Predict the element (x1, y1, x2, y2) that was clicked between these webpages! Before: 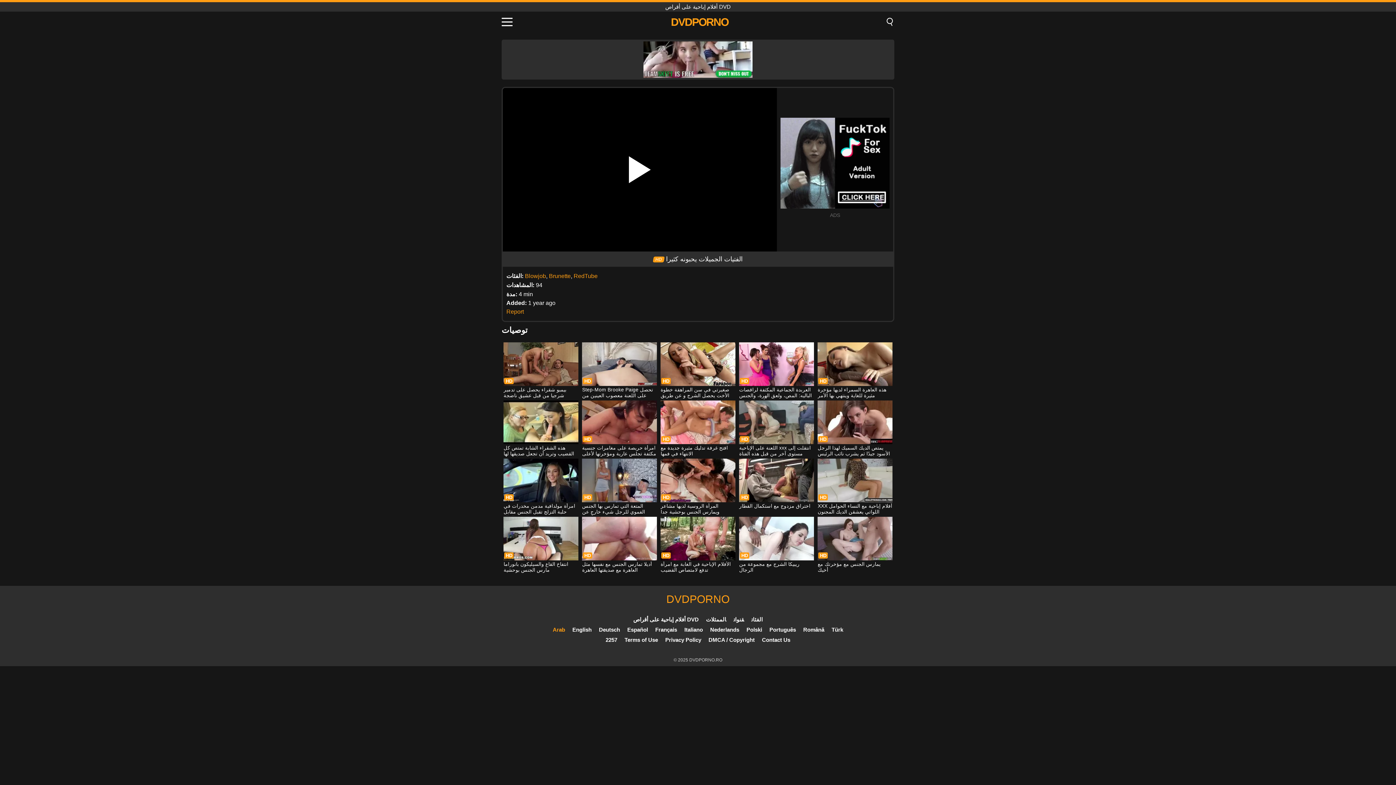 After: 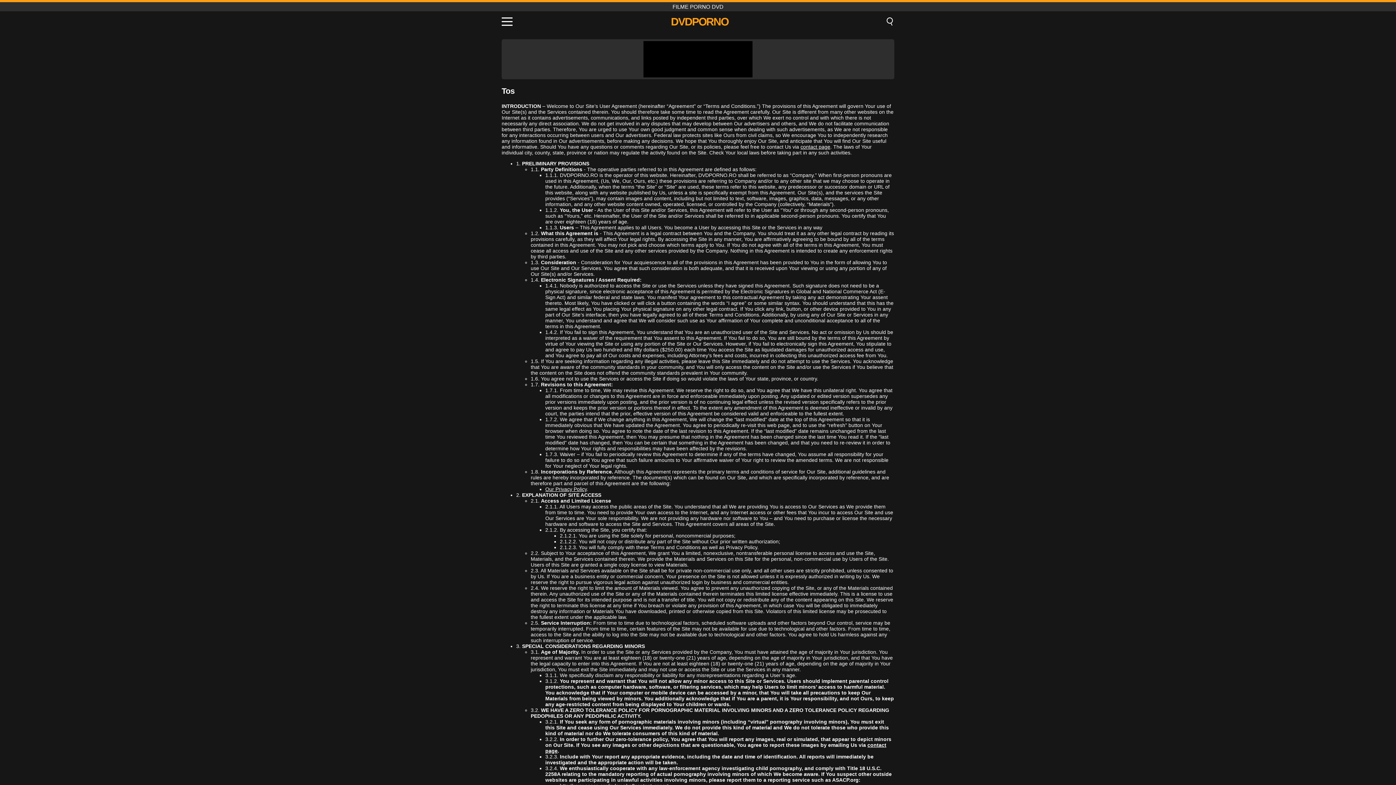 Action: label: Terms of Use bbox: (624, 637, 658, 643)